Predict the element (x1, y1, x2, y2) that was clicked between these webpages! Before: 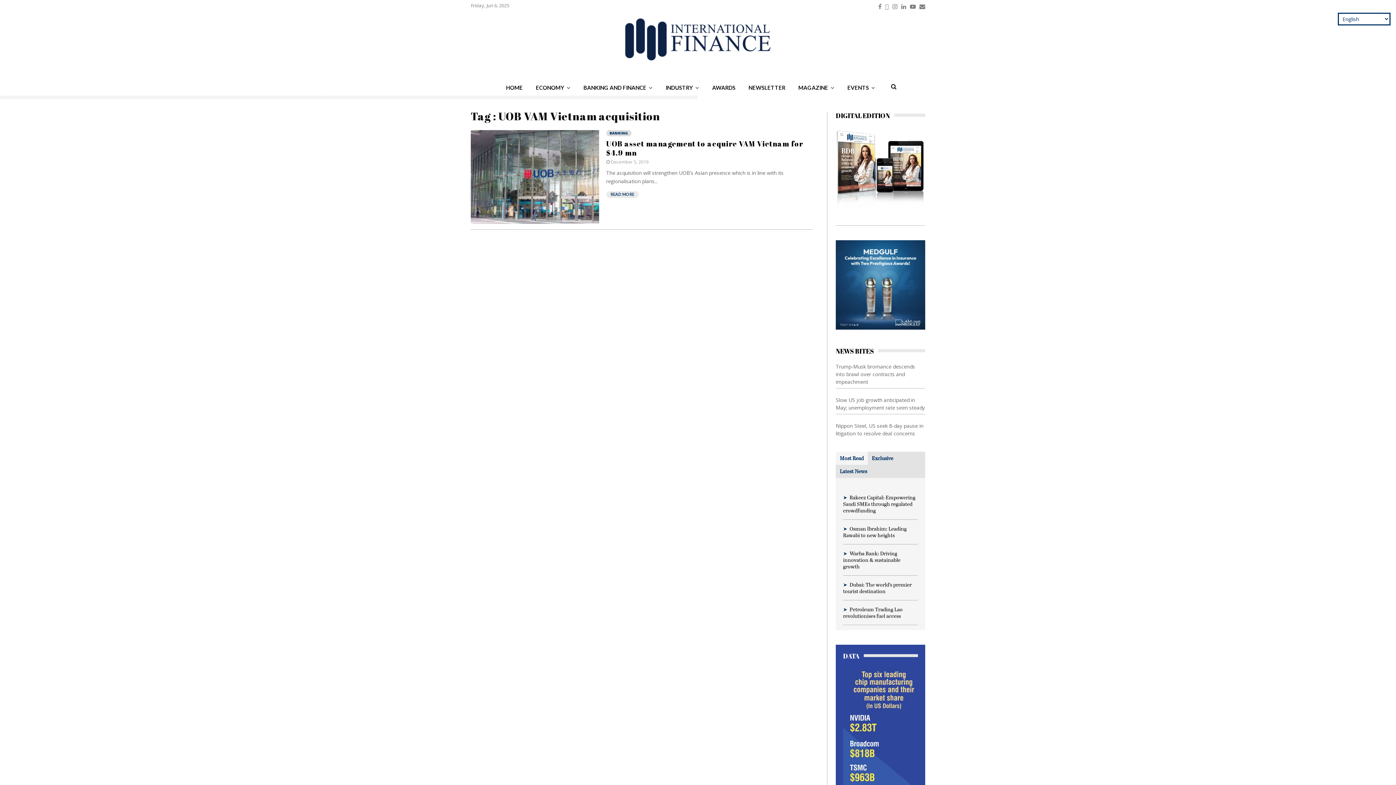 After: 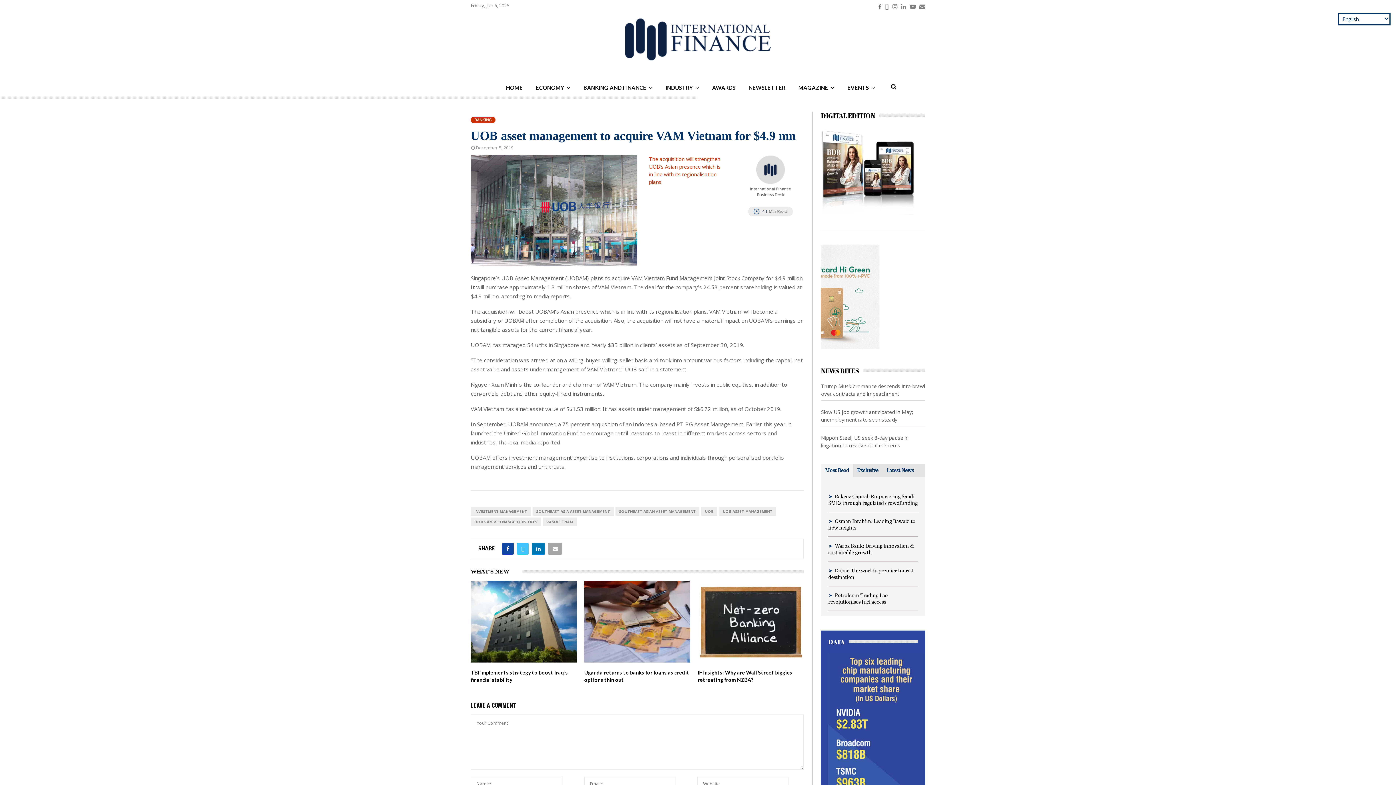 Action: label: December 5, 2019 bbox: (611, 158, 648, 165)